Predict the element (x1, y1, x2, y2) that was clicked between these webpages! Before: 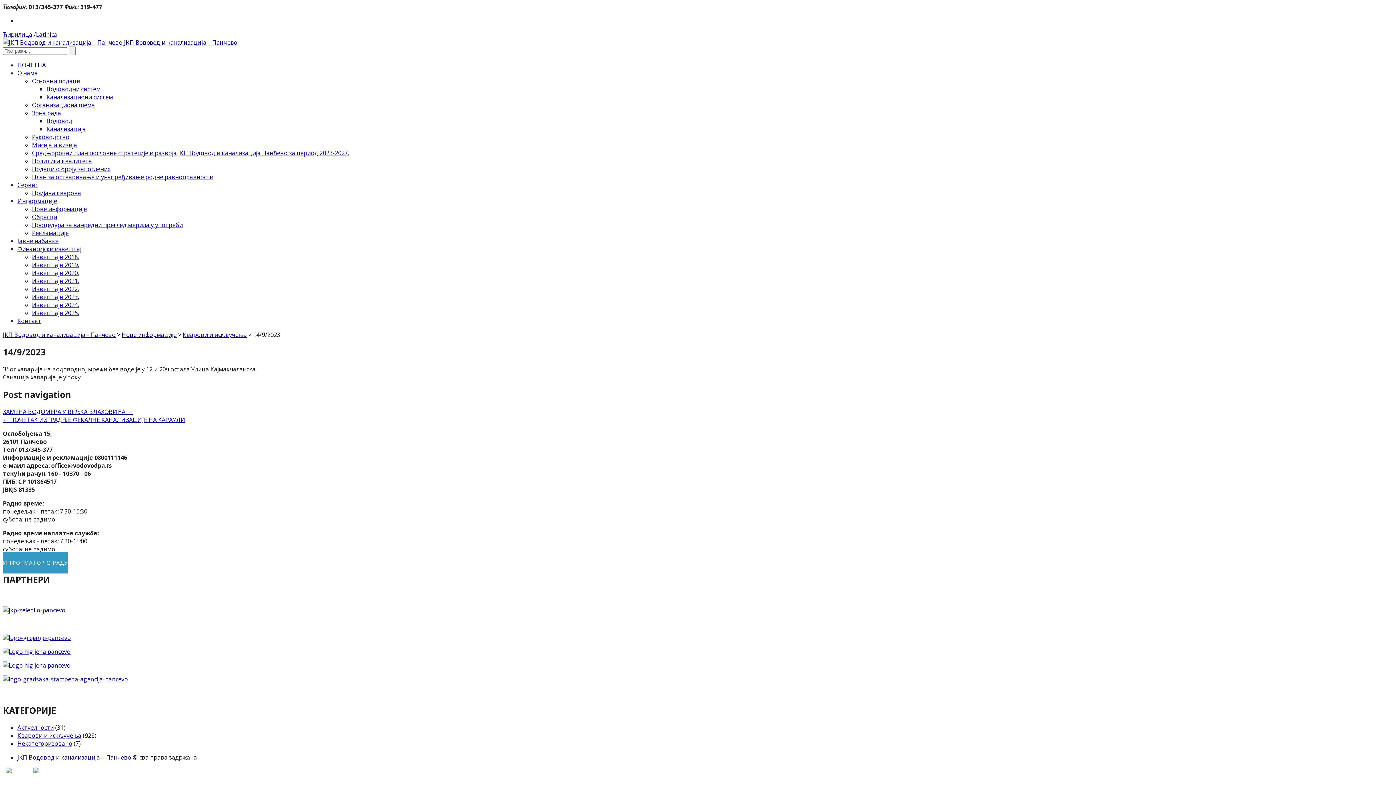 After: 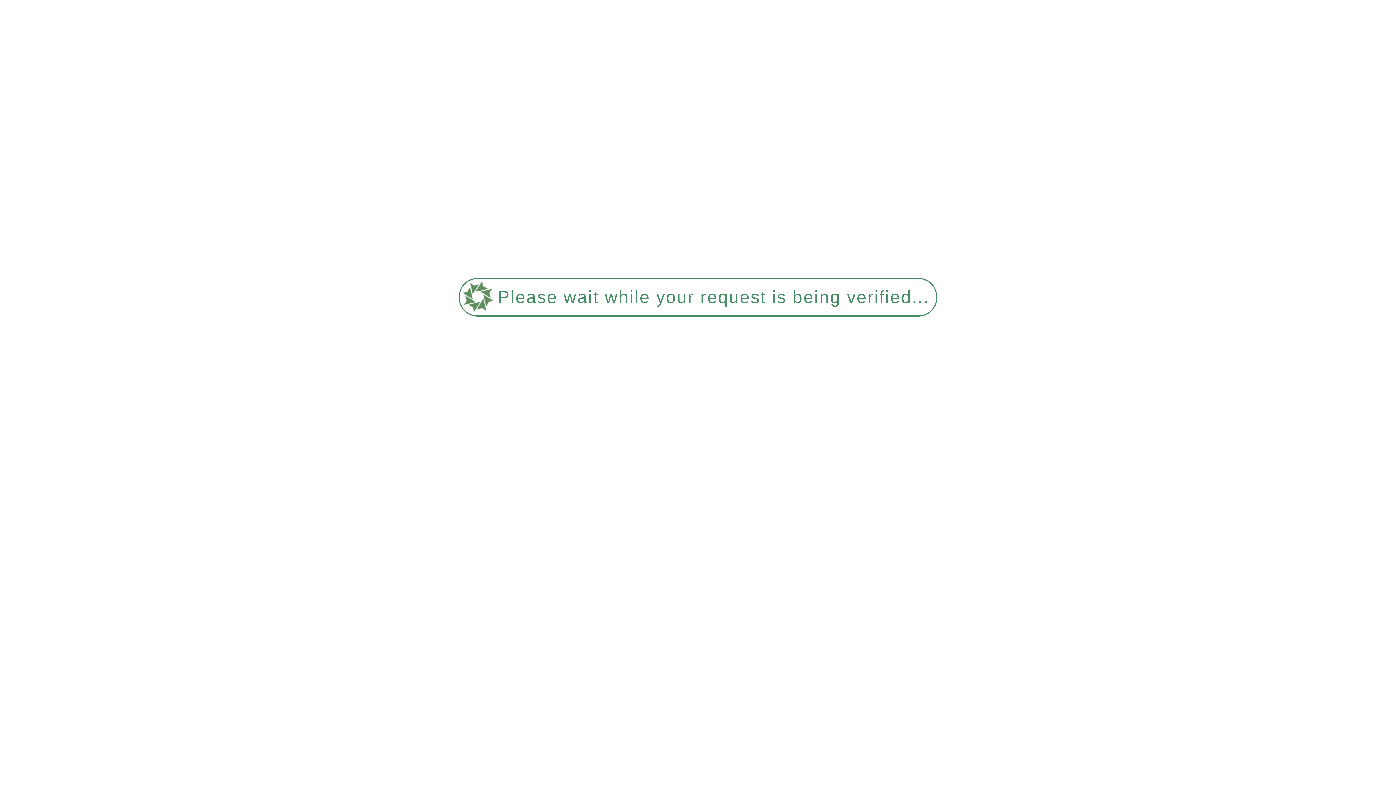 Action: bbox: (2, 330, 115, 338) label: ЈКП Водовод и канализација - Панчево